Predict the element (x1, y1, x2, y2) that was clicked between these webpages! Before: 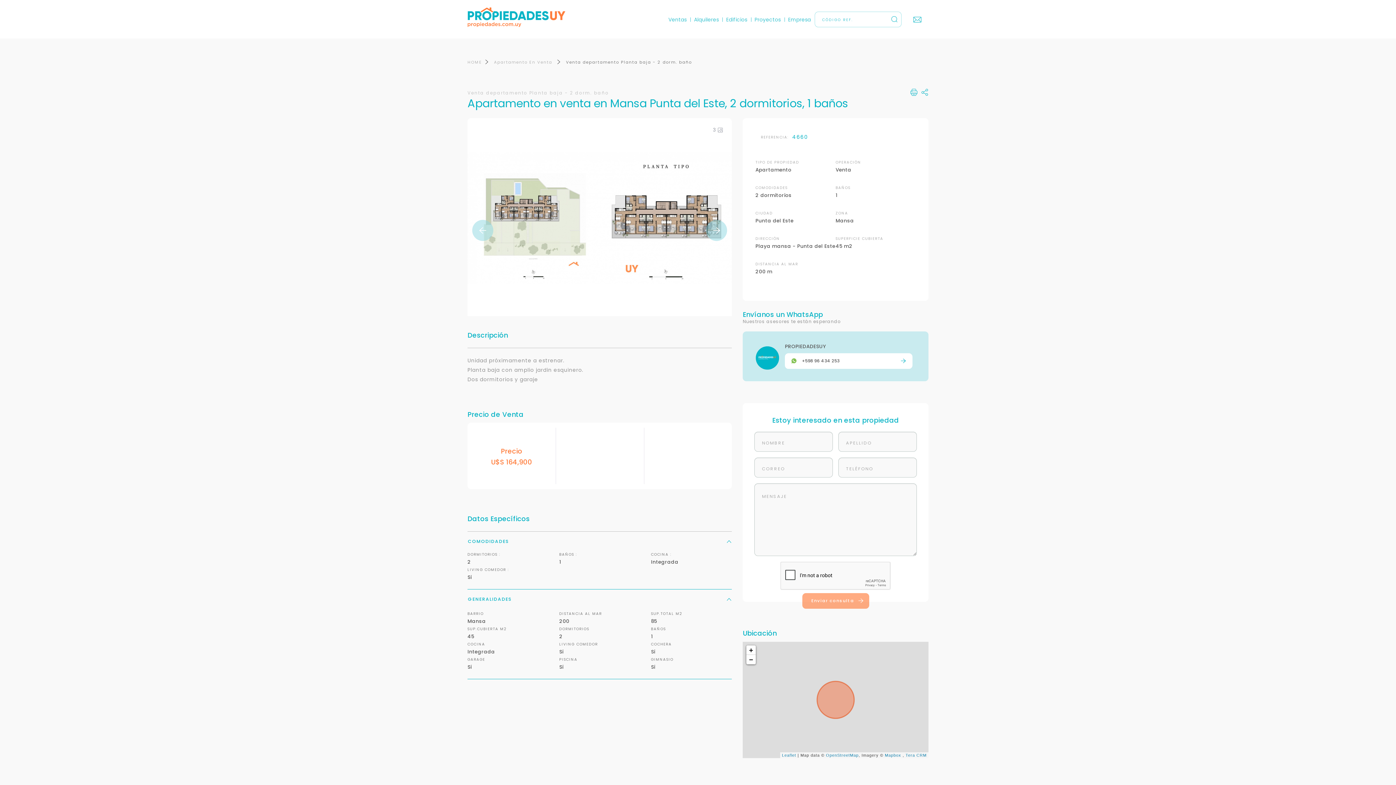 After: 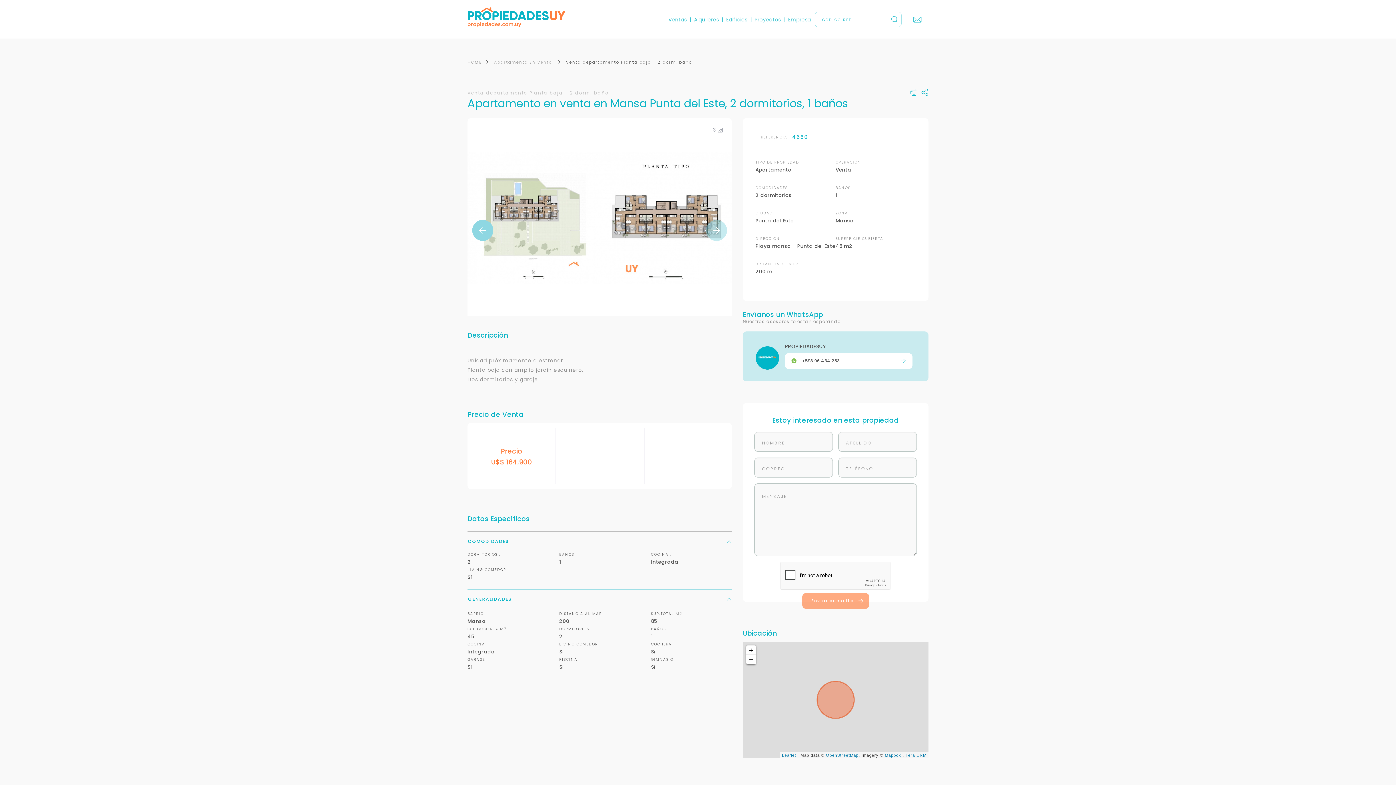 Action: label: Previous bbox: (472, 220, 493, 241)